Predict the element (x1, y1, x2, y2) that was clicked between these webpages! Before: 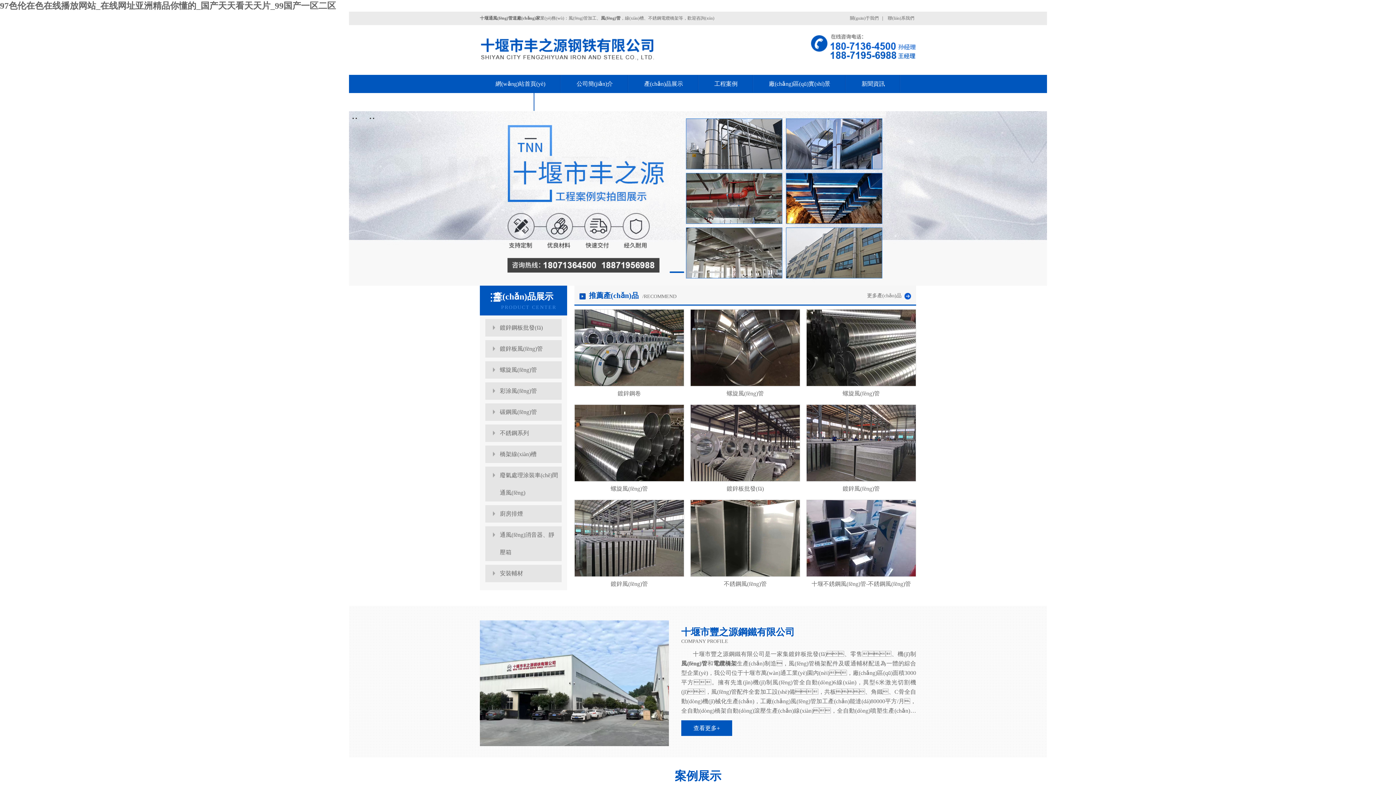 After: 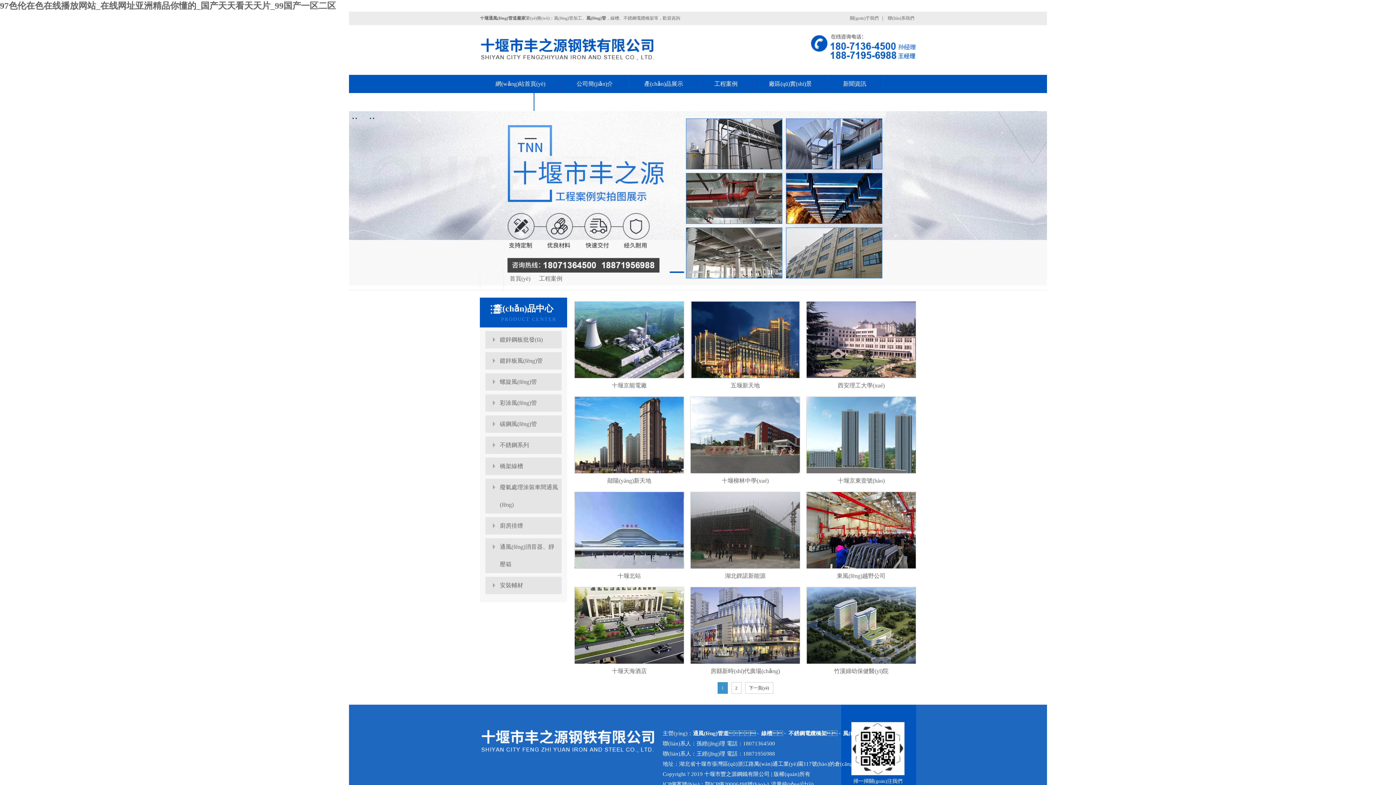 Action: bbox: (698, 74, 753, 93) label: 工程案例